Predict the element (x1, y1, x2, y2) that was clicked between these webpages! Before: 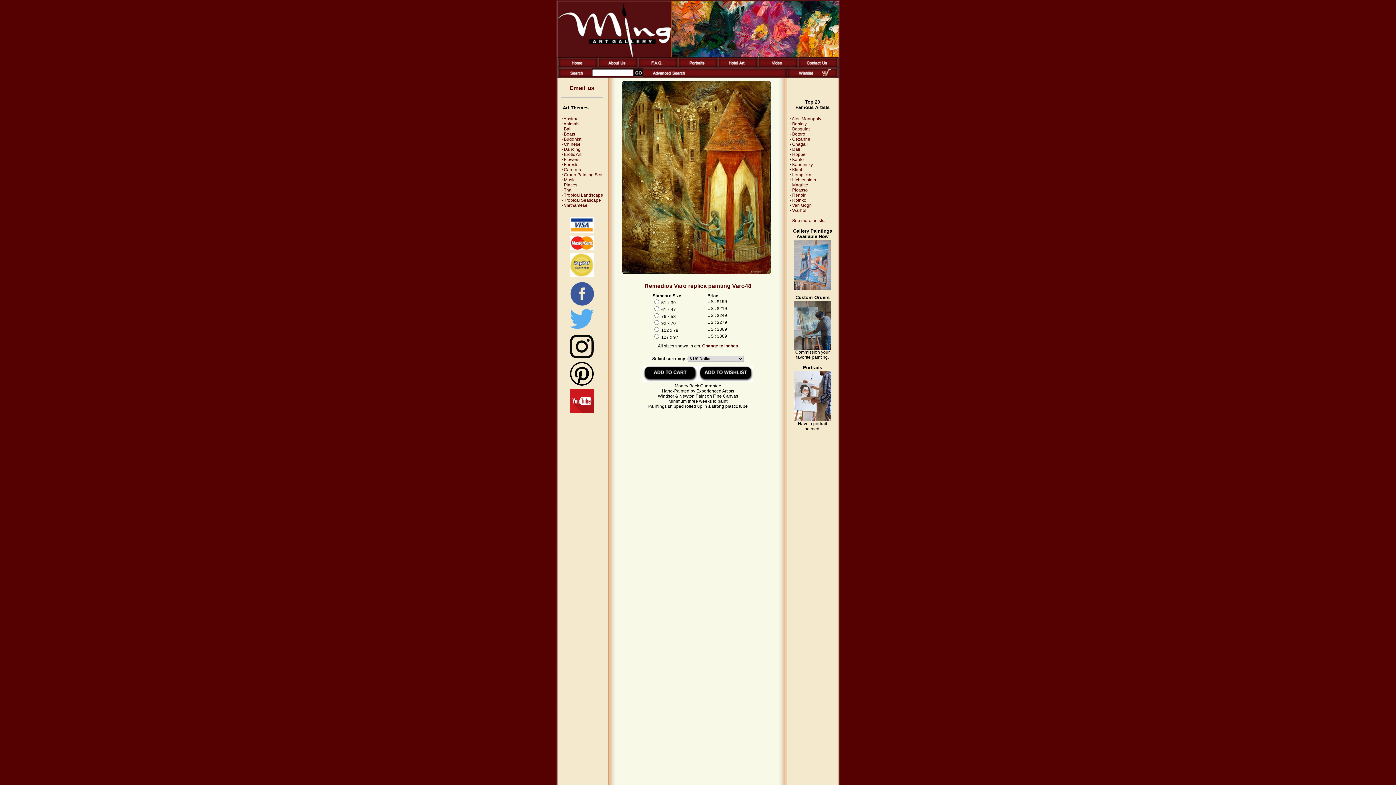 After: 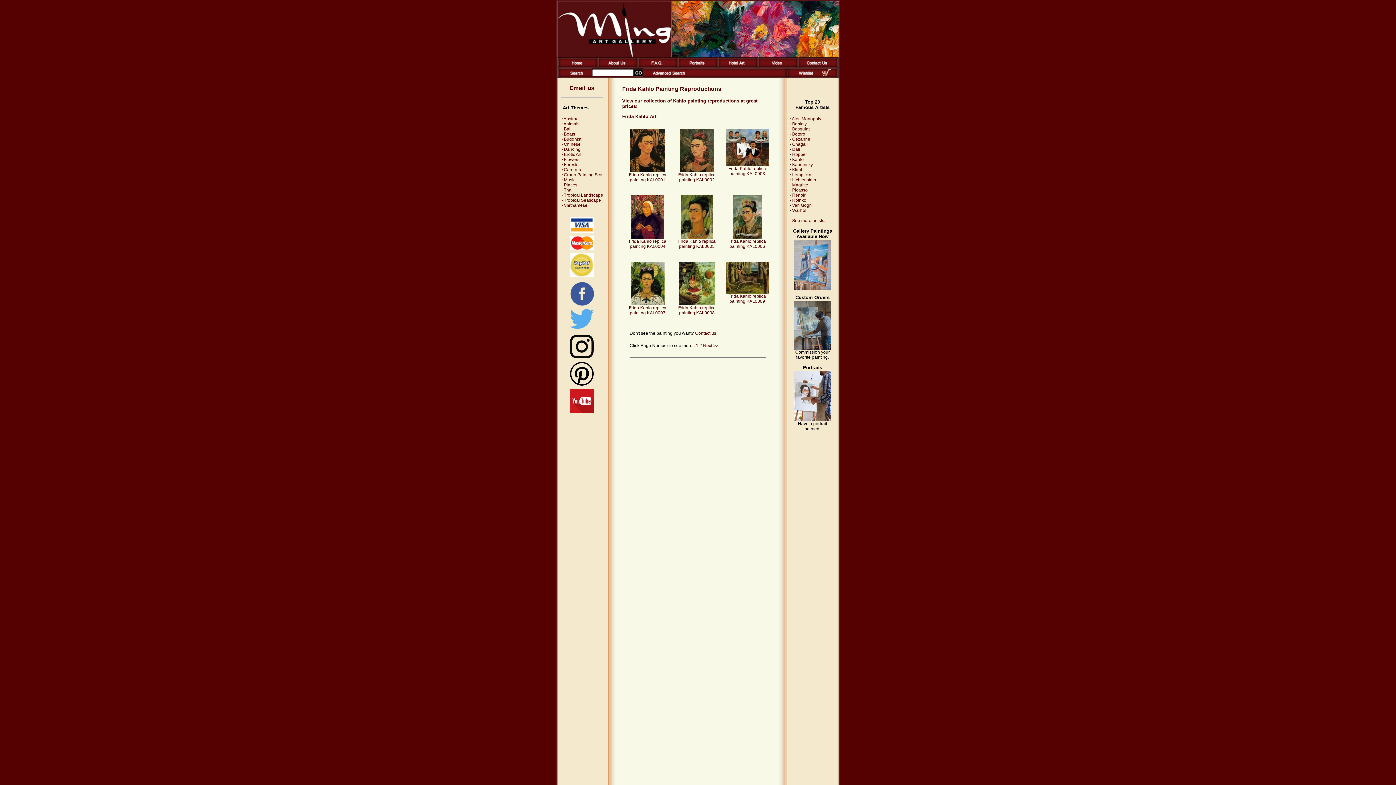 Action: label: Kahlo bbox: (792, 157, 804, 162)